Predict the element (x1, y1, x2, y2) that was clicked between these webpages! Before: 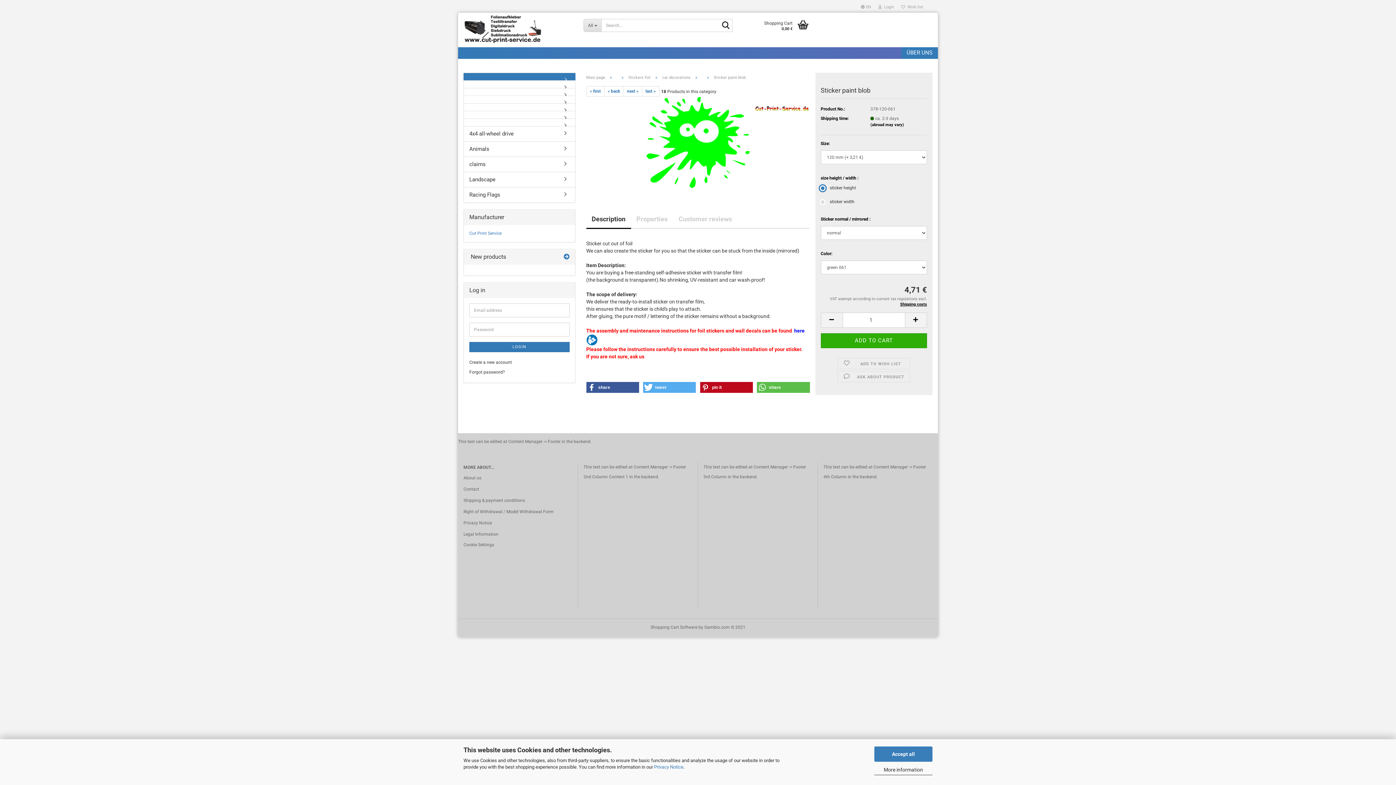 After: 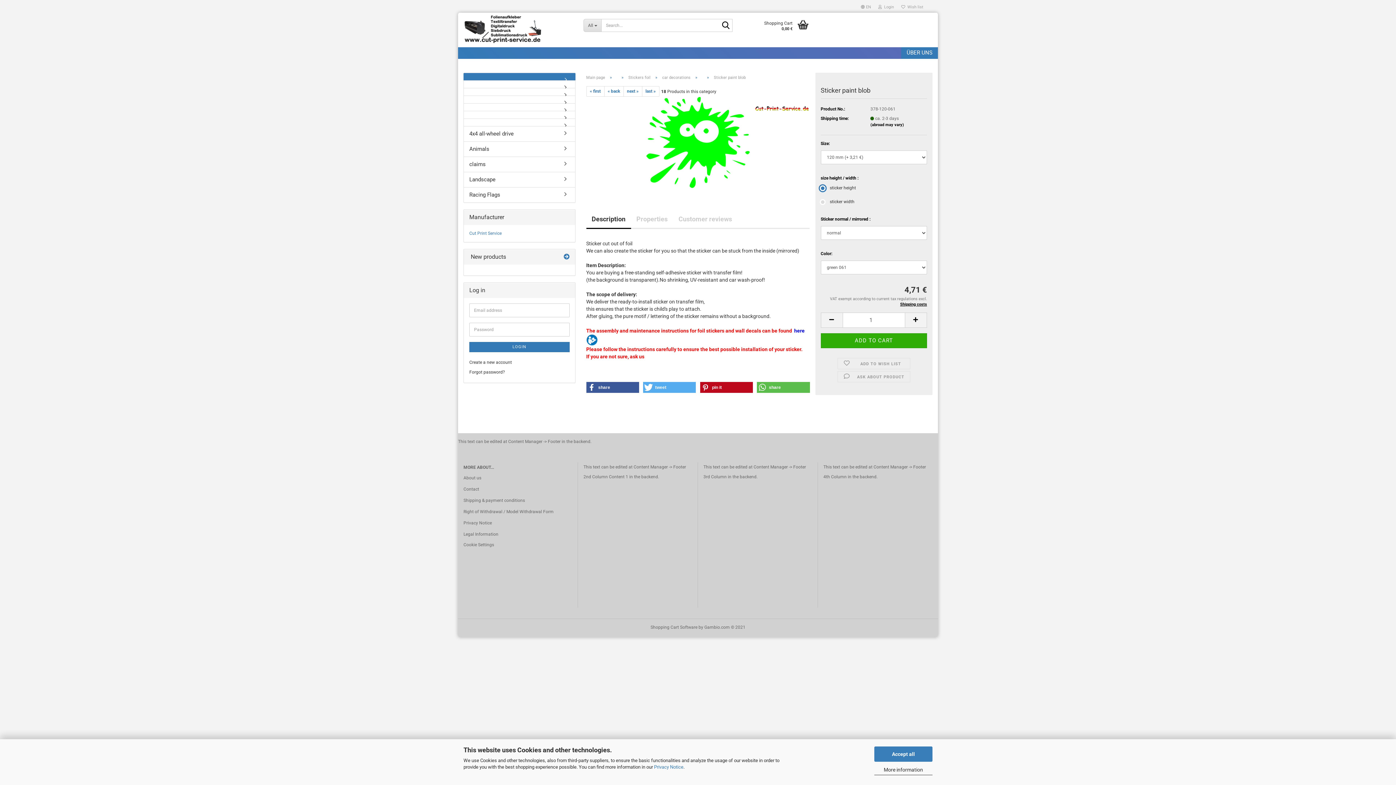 Action: label: Description bbox: (586, 210, 631, 229)